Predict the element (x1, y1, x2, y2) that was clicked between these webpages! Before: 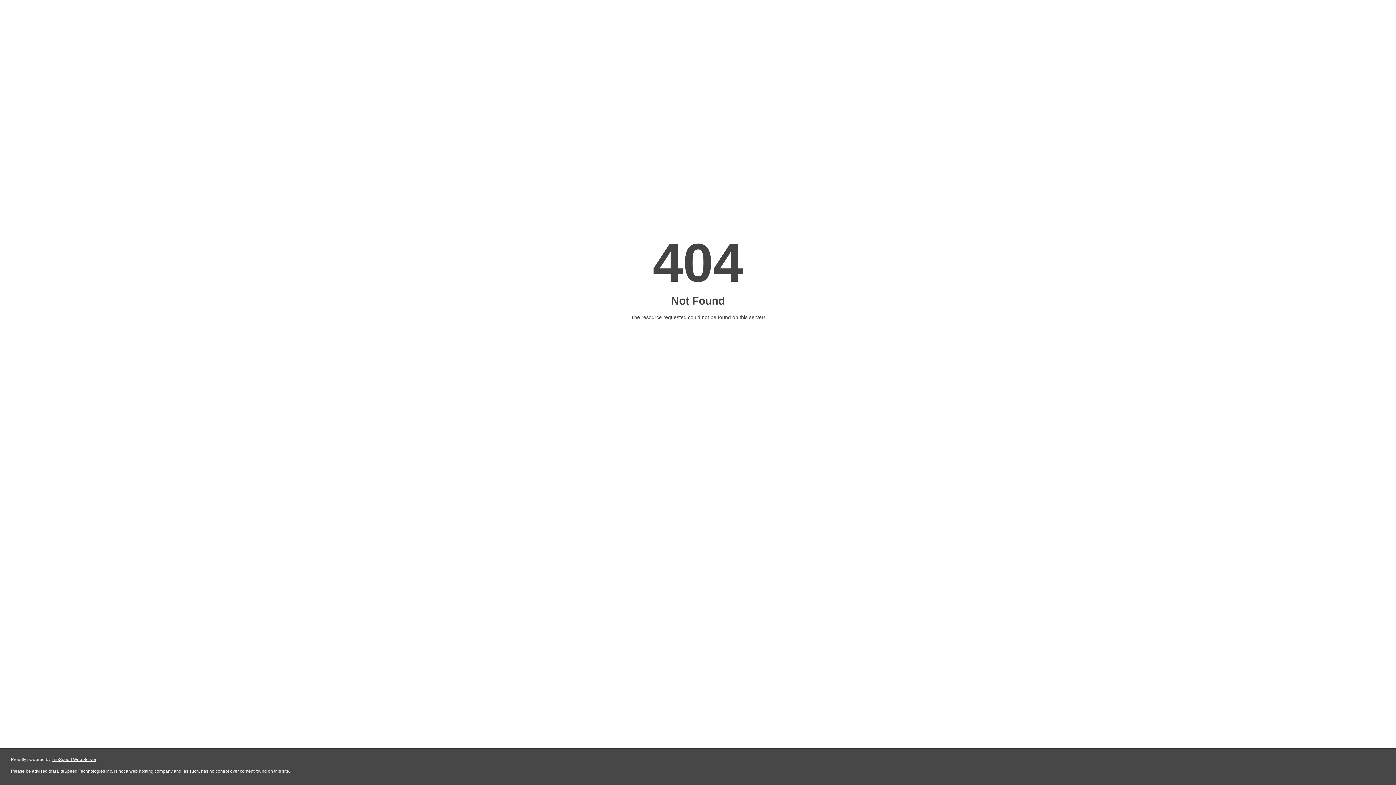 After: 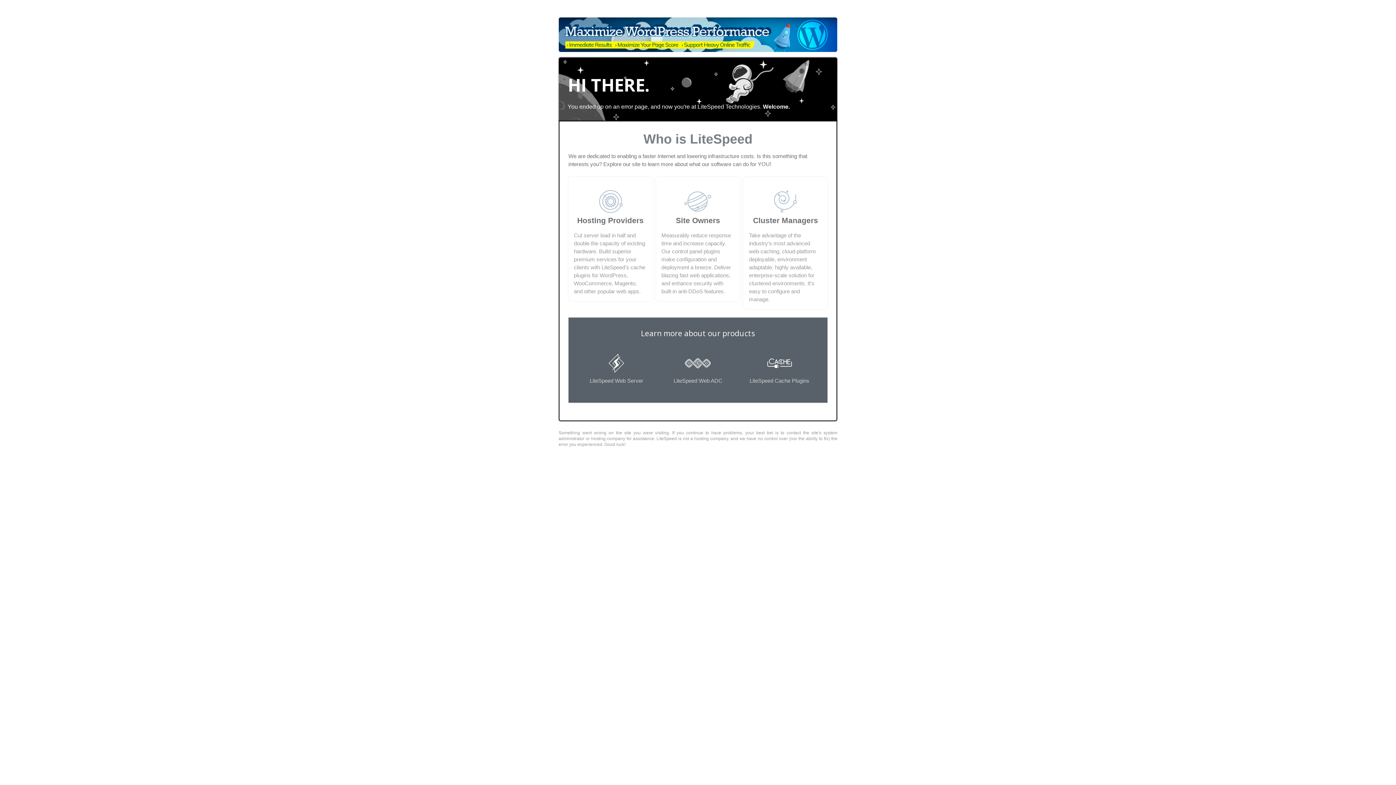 Action: bbox: (51, 757, 96, 762) label: LiteSpeed Web Server